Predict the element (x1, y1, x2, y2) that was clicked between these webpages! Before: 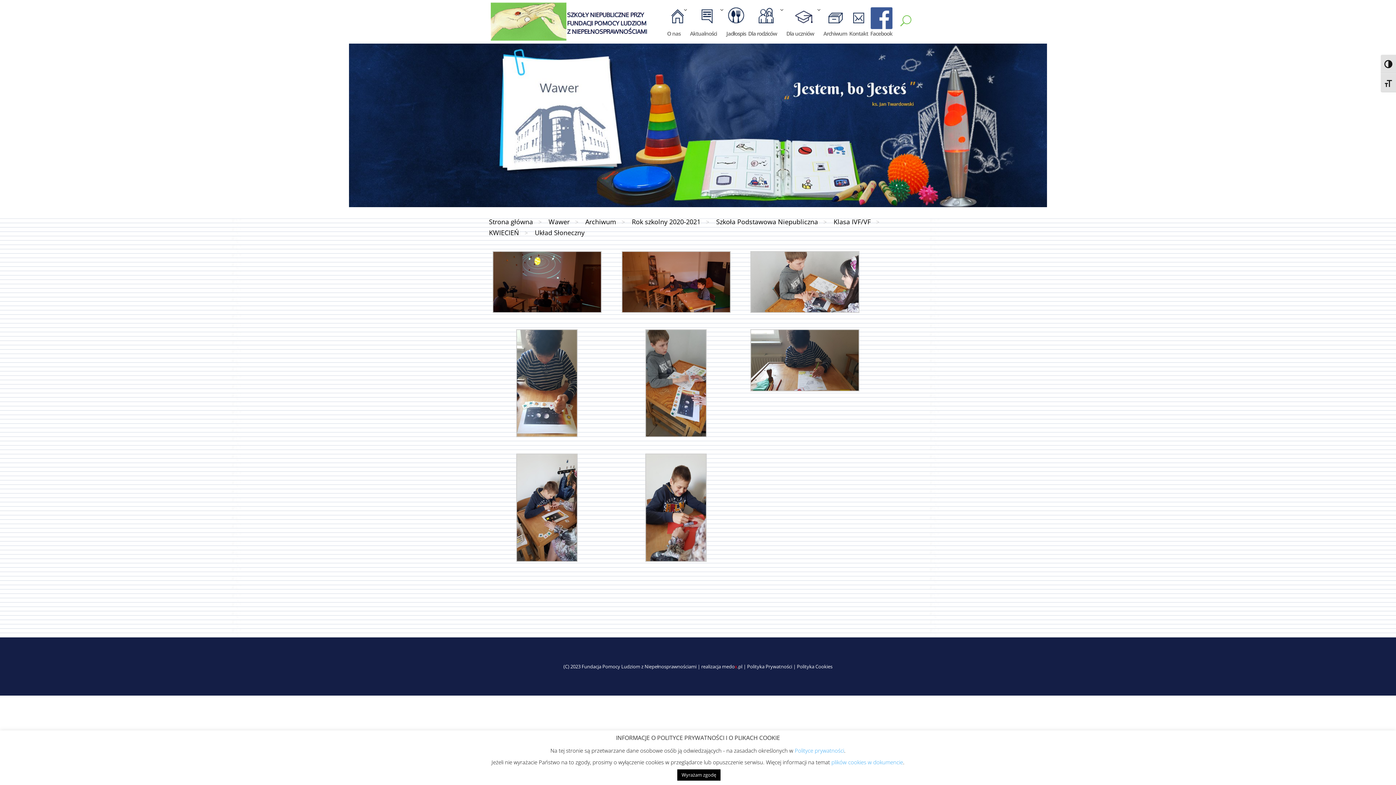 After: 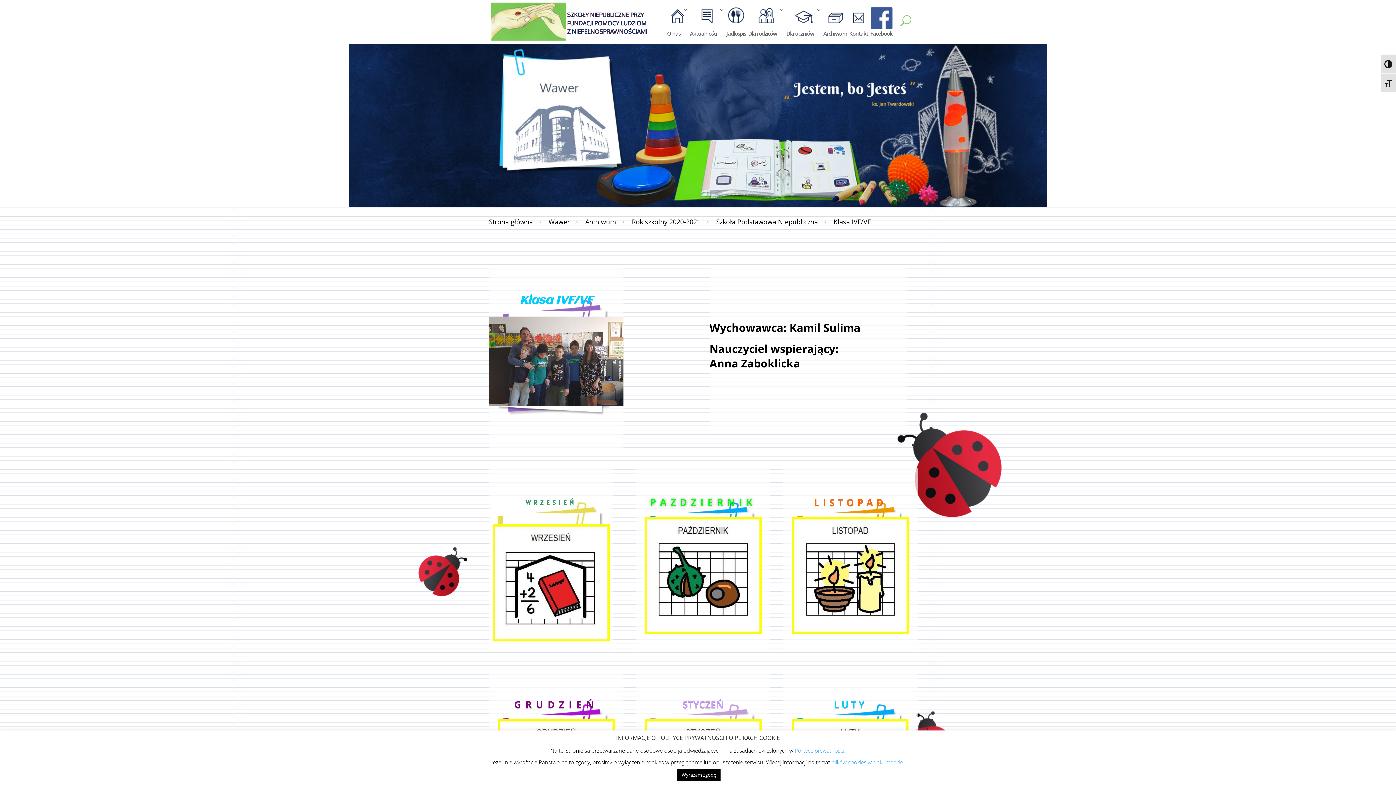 Action: bbox: (830, 217, 874, 226) label: Klasa IVF/VF